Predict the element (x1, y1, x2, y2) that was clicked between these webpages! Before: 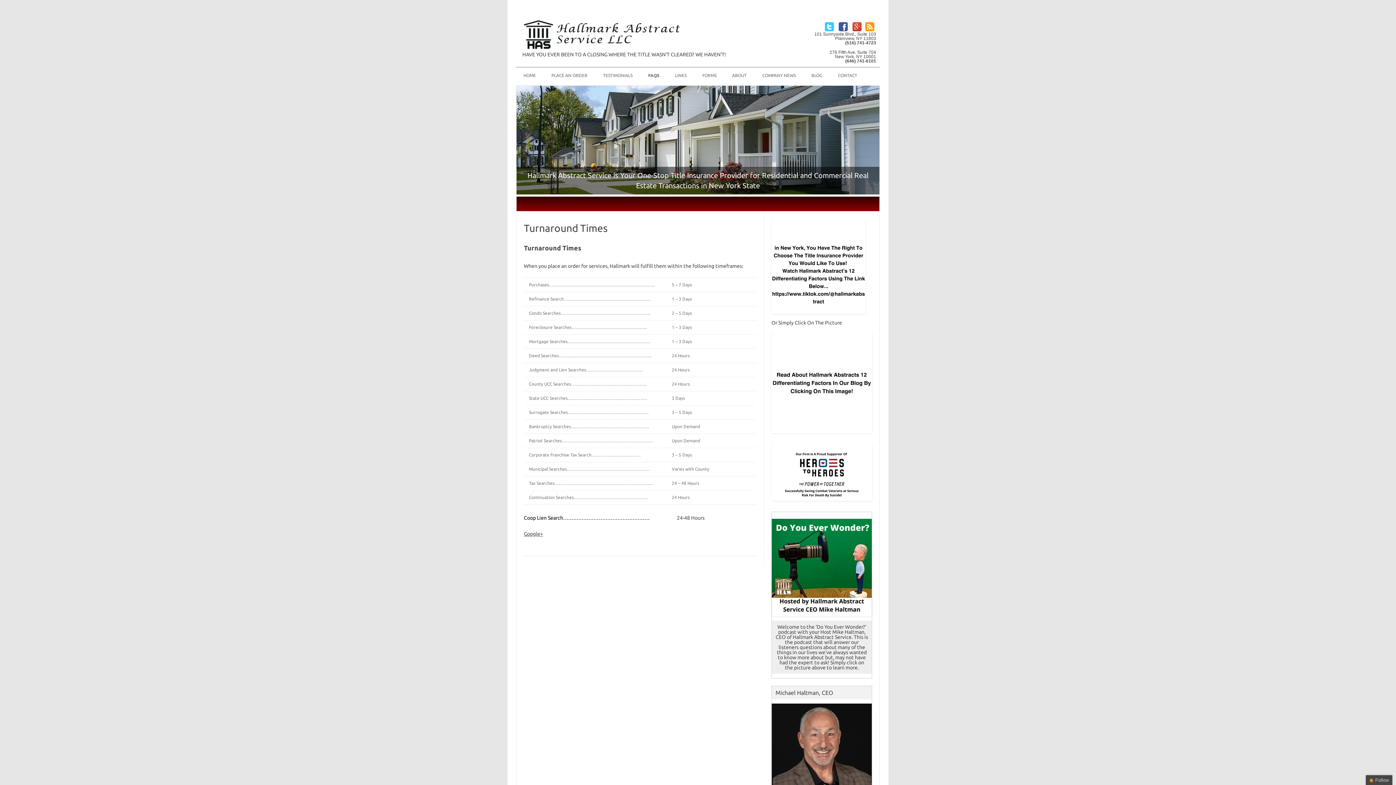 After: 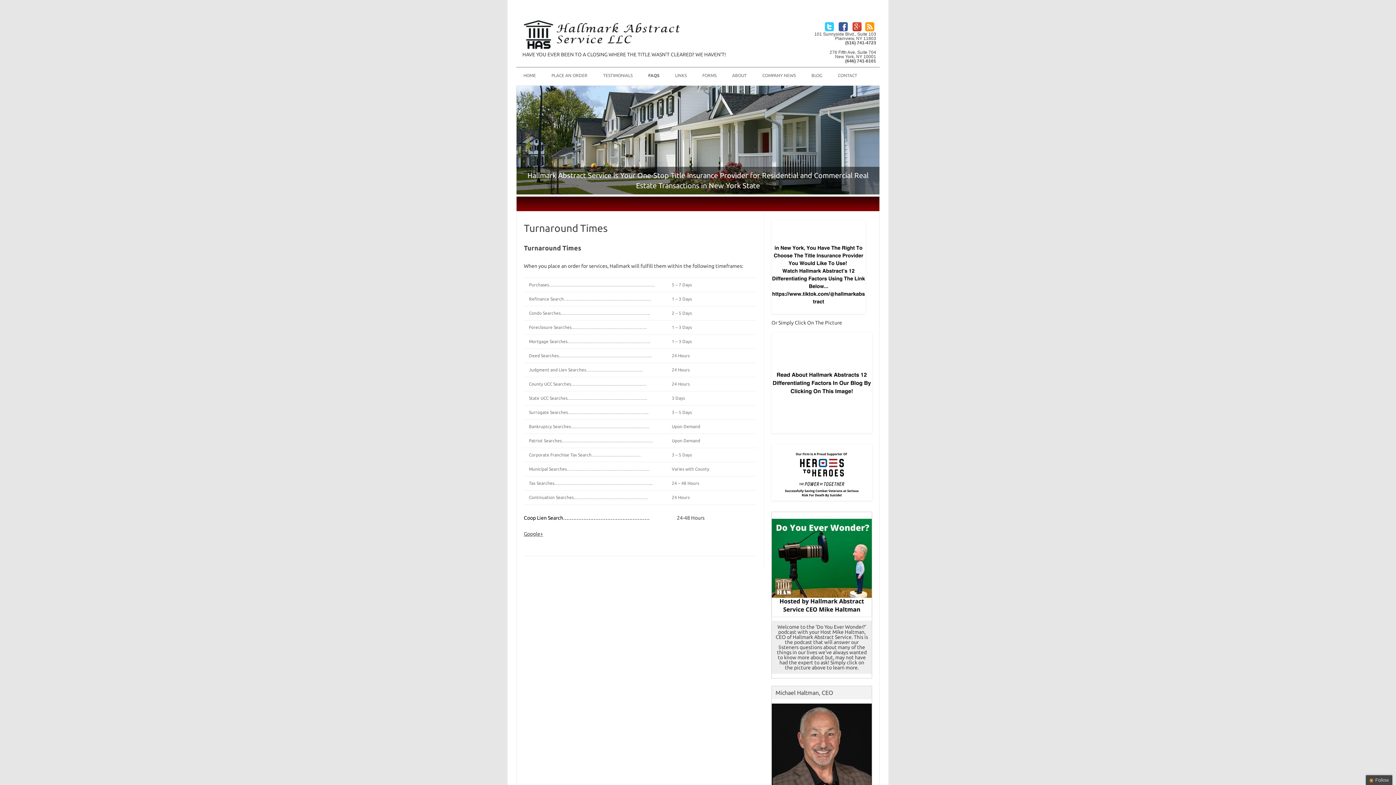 Action: bbox: (837, 26, 849, 32)